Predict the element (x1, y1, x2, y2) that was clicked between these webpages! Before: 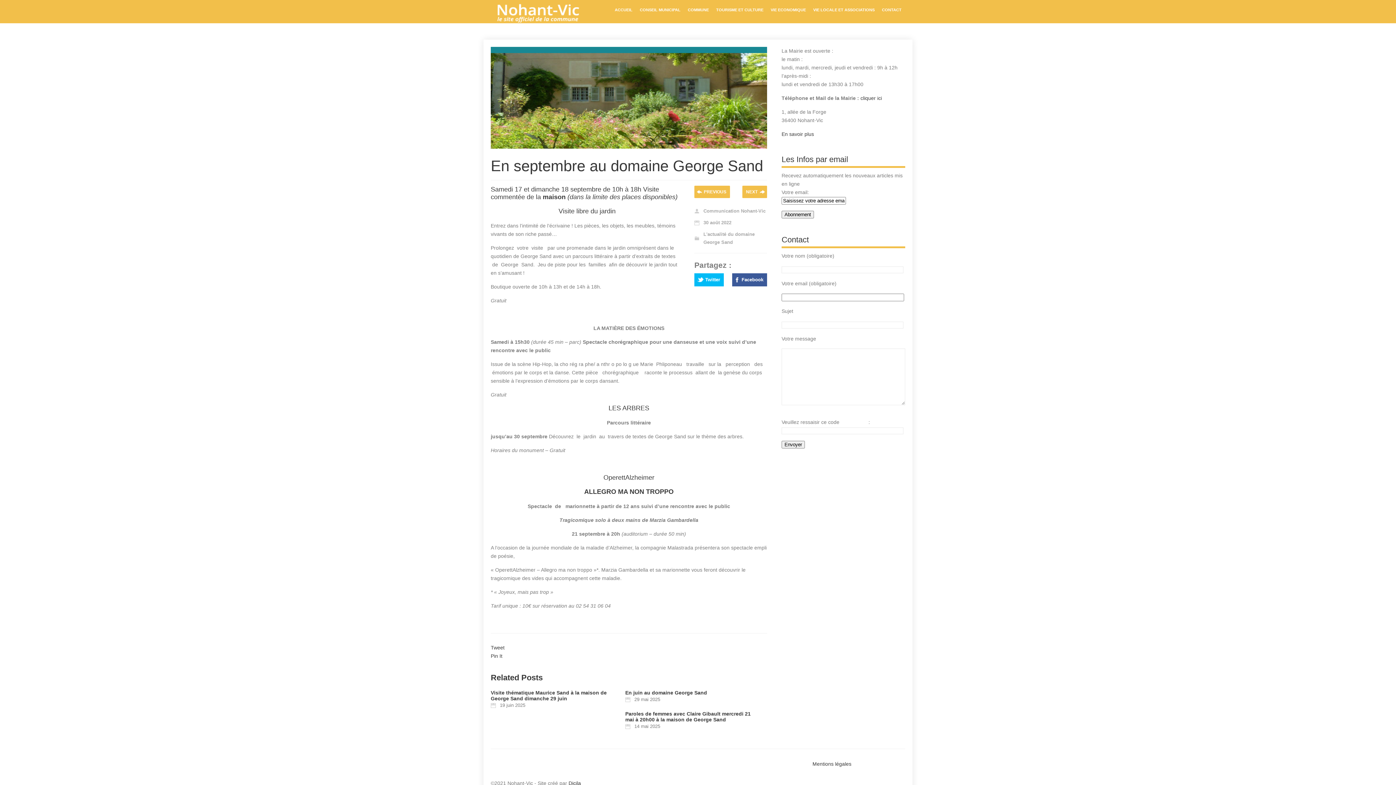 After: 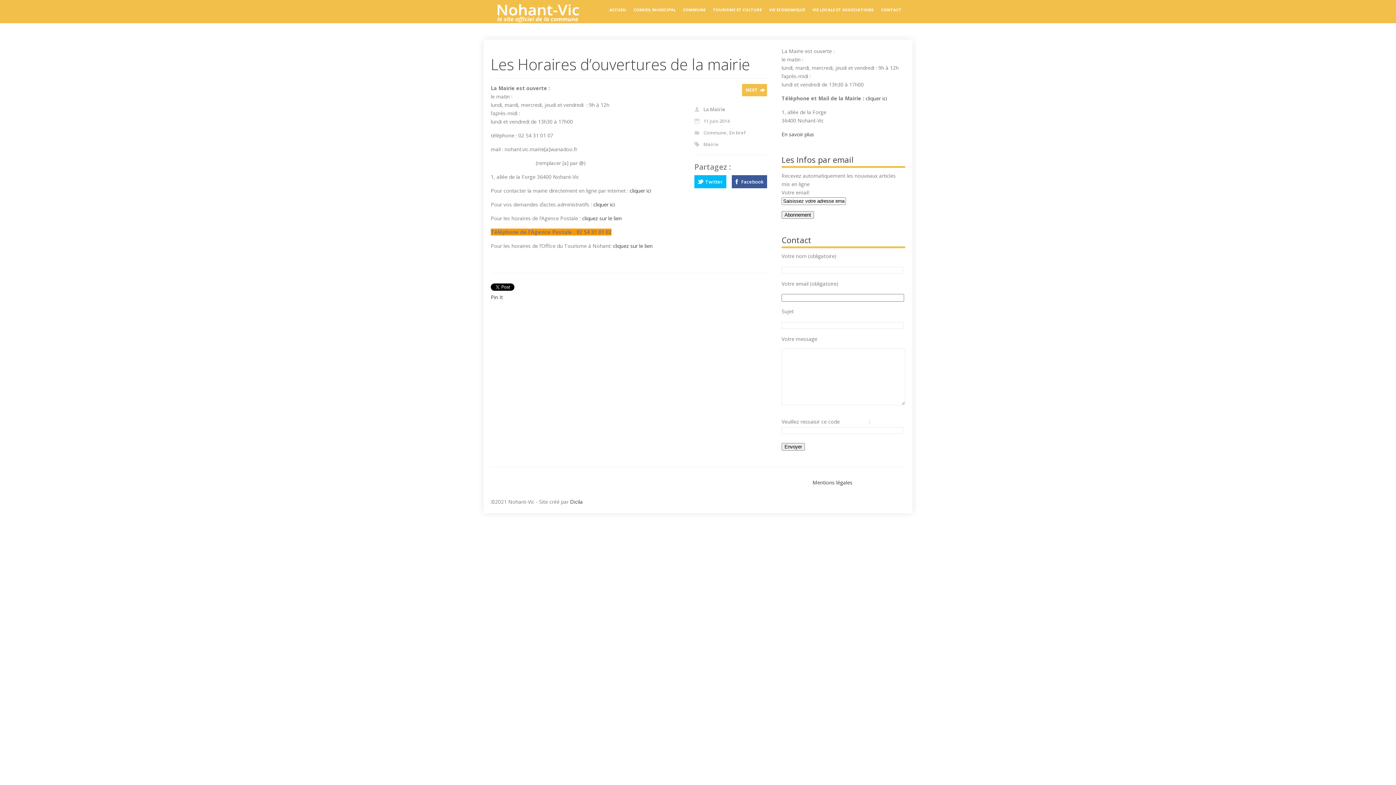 Action: label: En savoir plus bbox: (781, 131, 814, 137)